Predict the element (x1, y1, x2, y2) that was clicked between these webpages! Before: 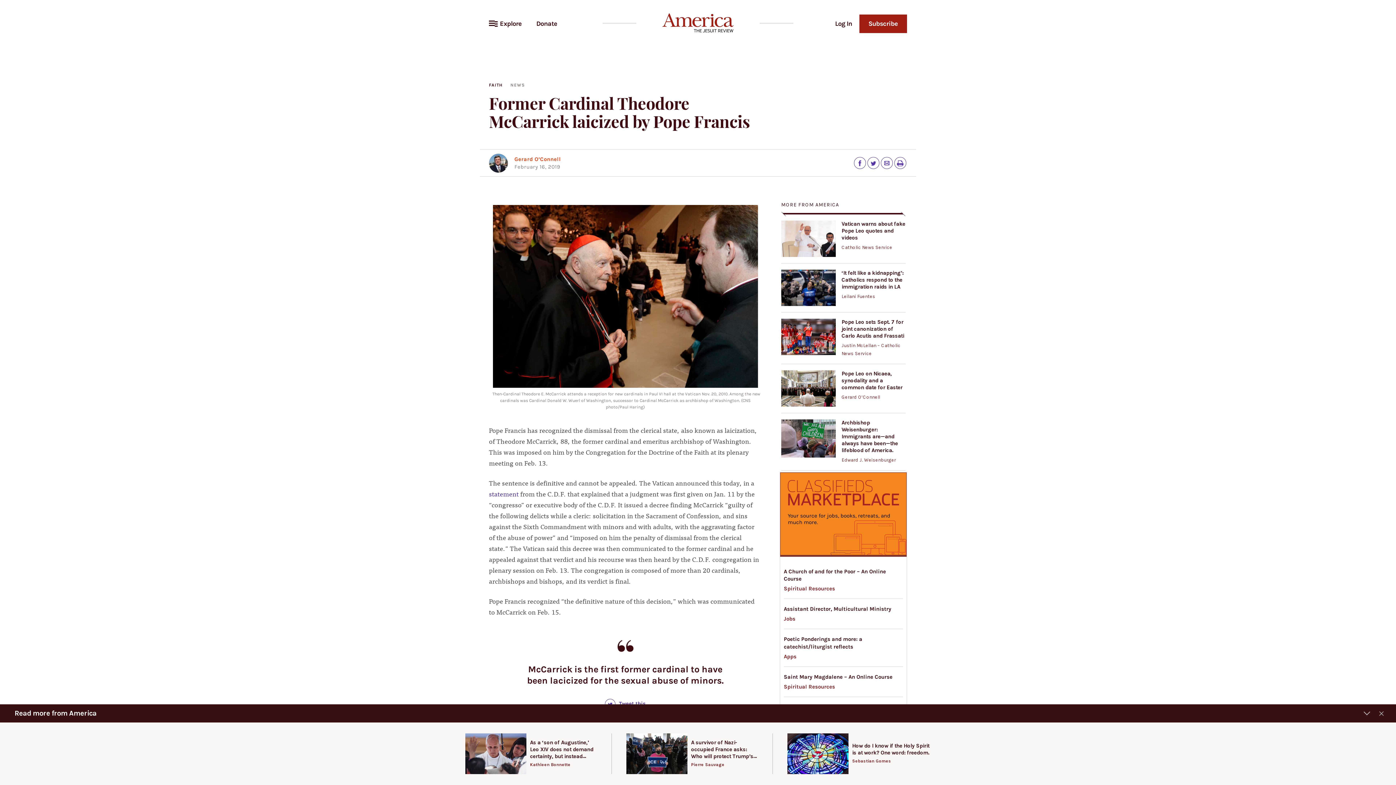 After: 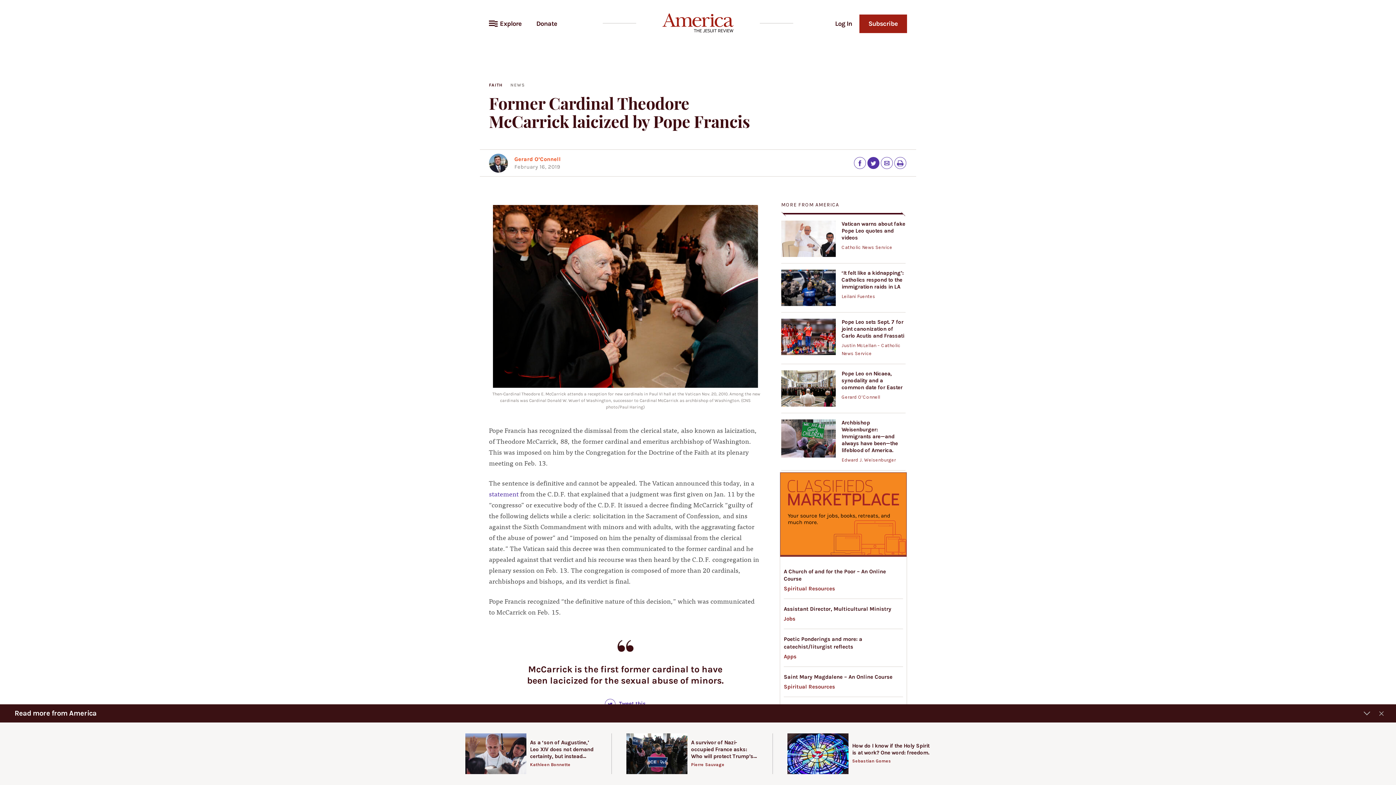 Action: label: Twitter bbox: (867, 157, 879, 168)